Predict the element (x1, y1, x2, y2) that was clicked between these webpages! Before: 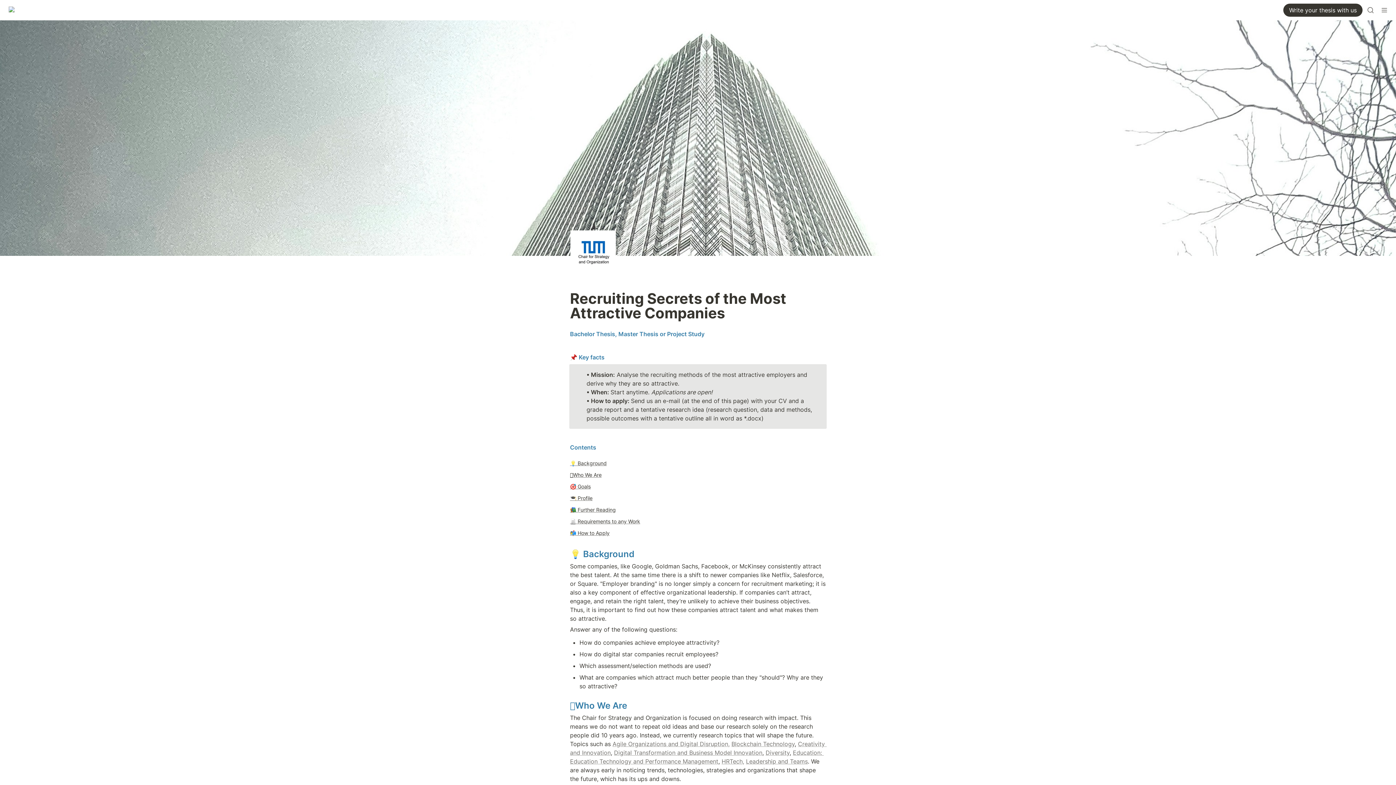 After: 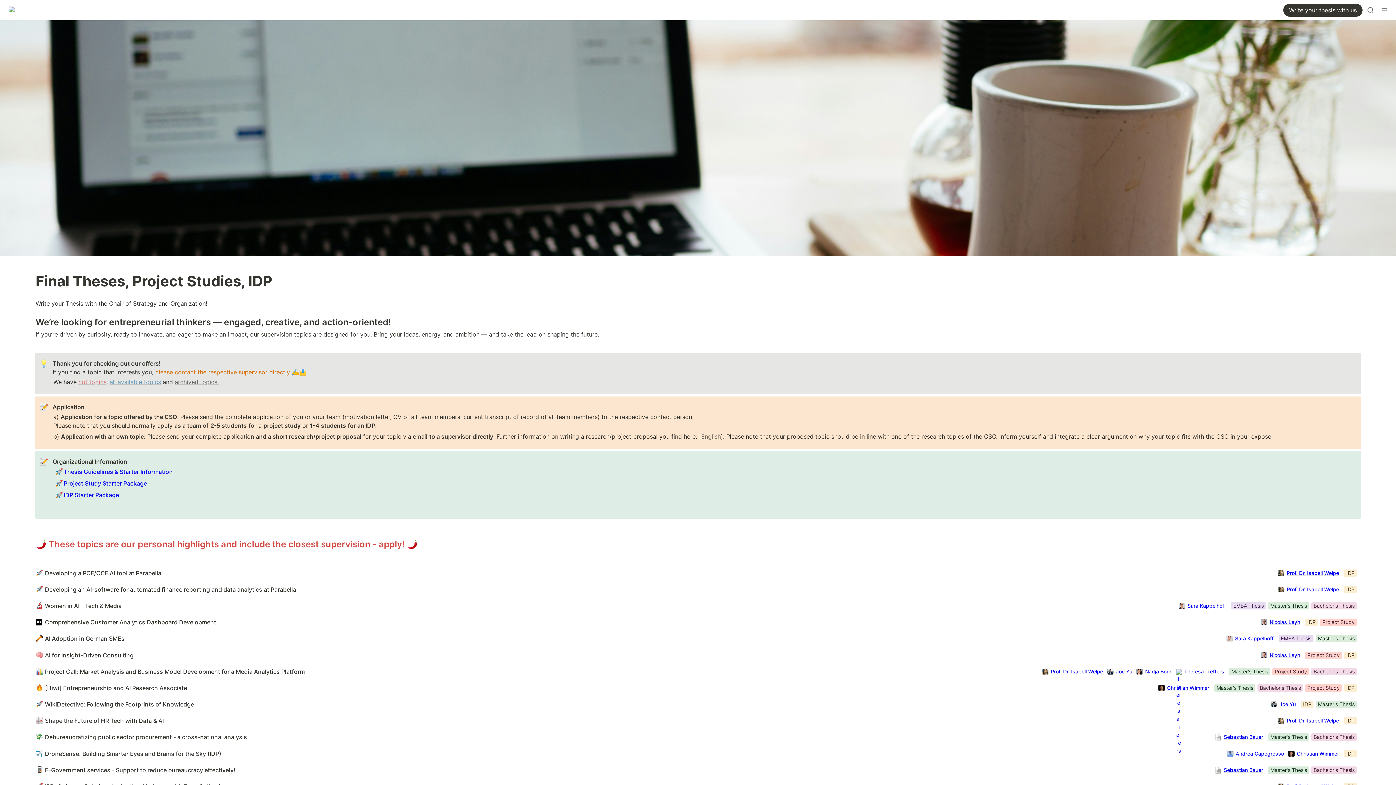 Action: bbox: (1283, 3, 1362, 16) label: Write your thesis with us